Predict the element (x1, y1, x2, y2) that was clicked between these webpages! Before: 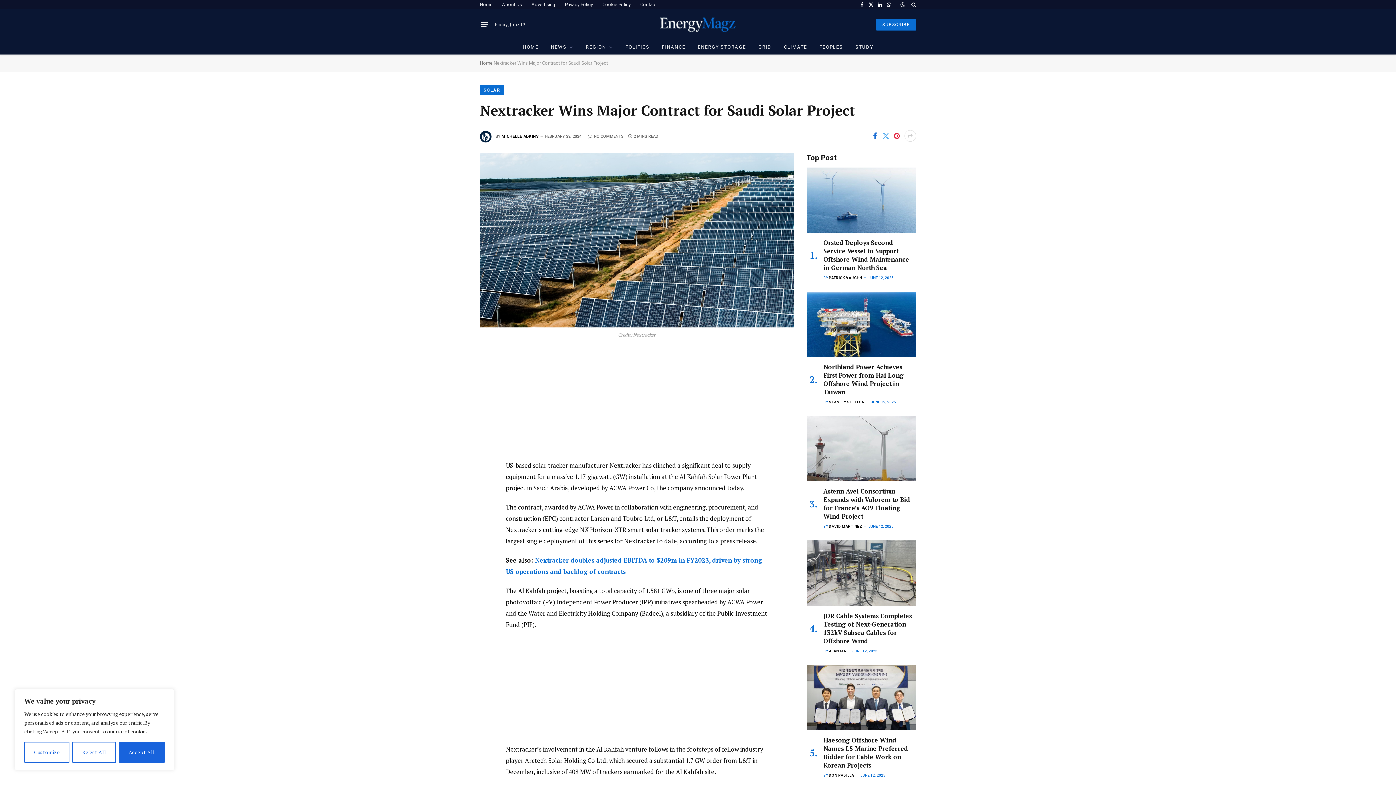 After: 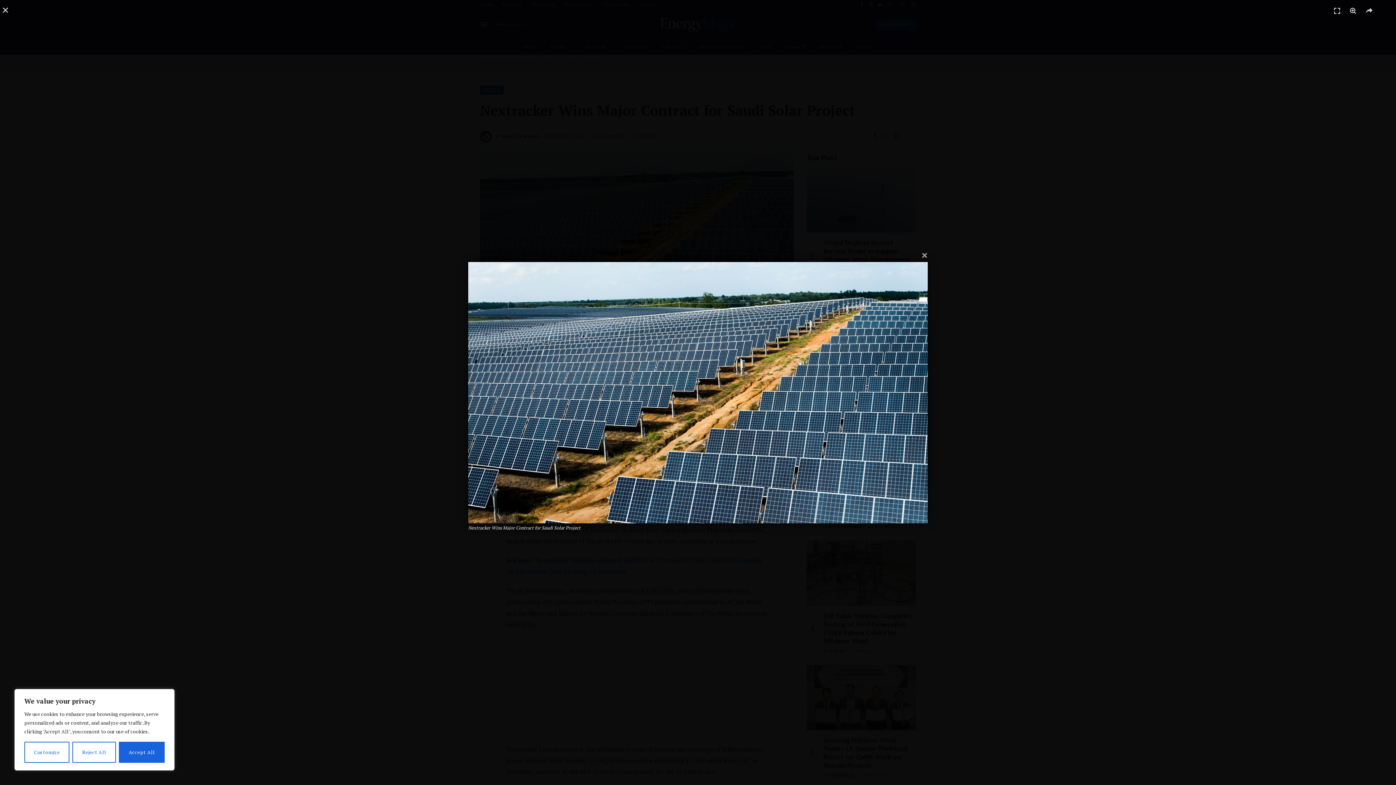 Action: bbox: (480, 153, 793, 327)